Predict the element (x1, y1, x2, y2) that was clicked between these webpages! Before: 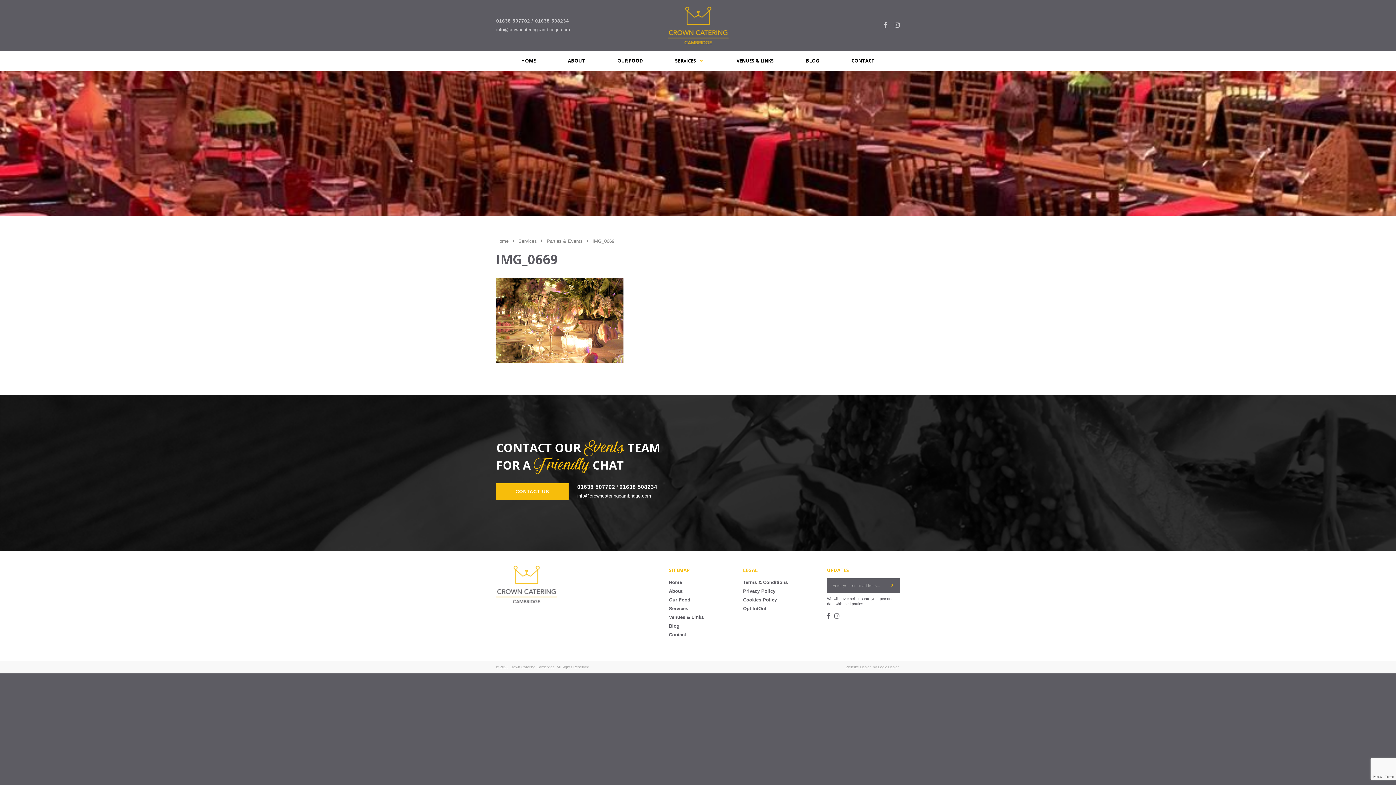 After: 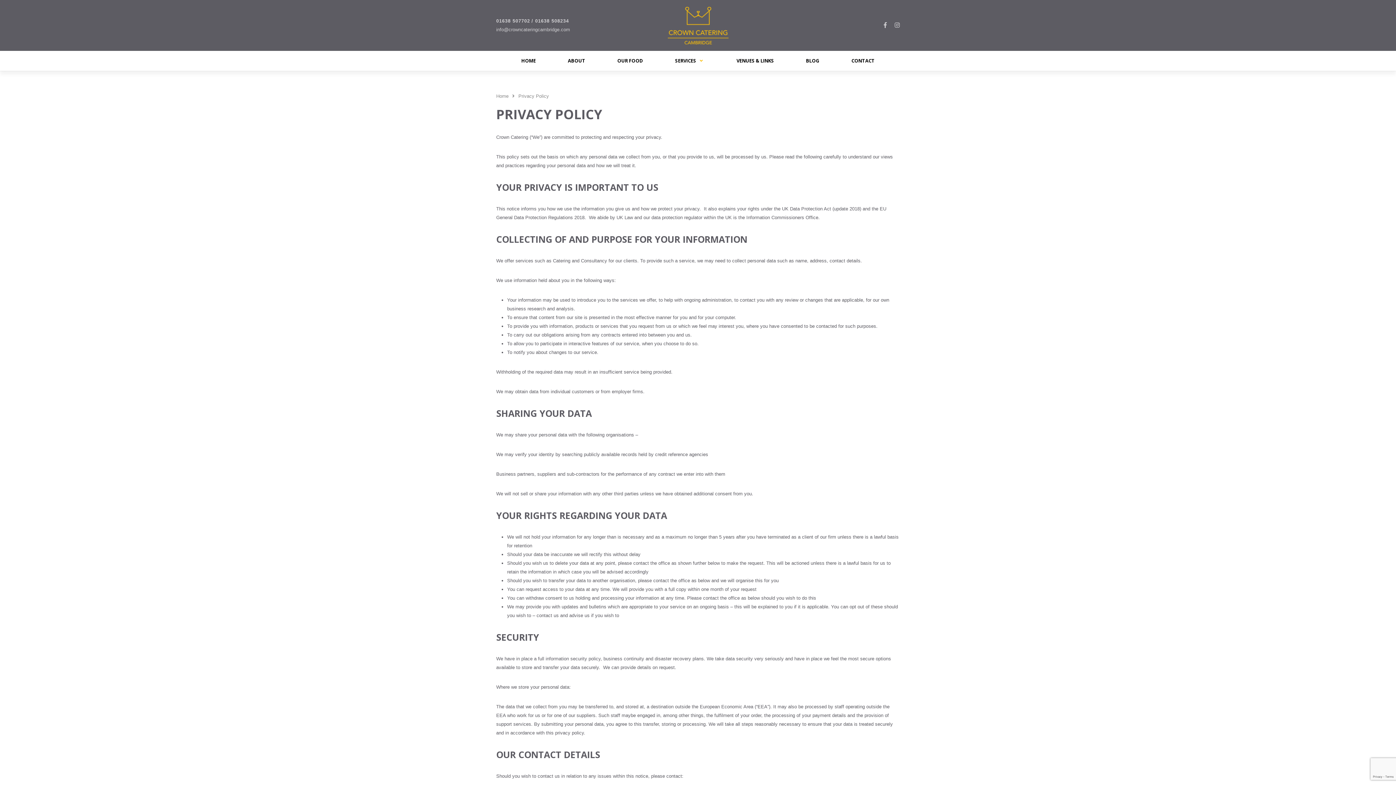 Action: label: Privacy Policy bbox: (743, 588, 775, 594)